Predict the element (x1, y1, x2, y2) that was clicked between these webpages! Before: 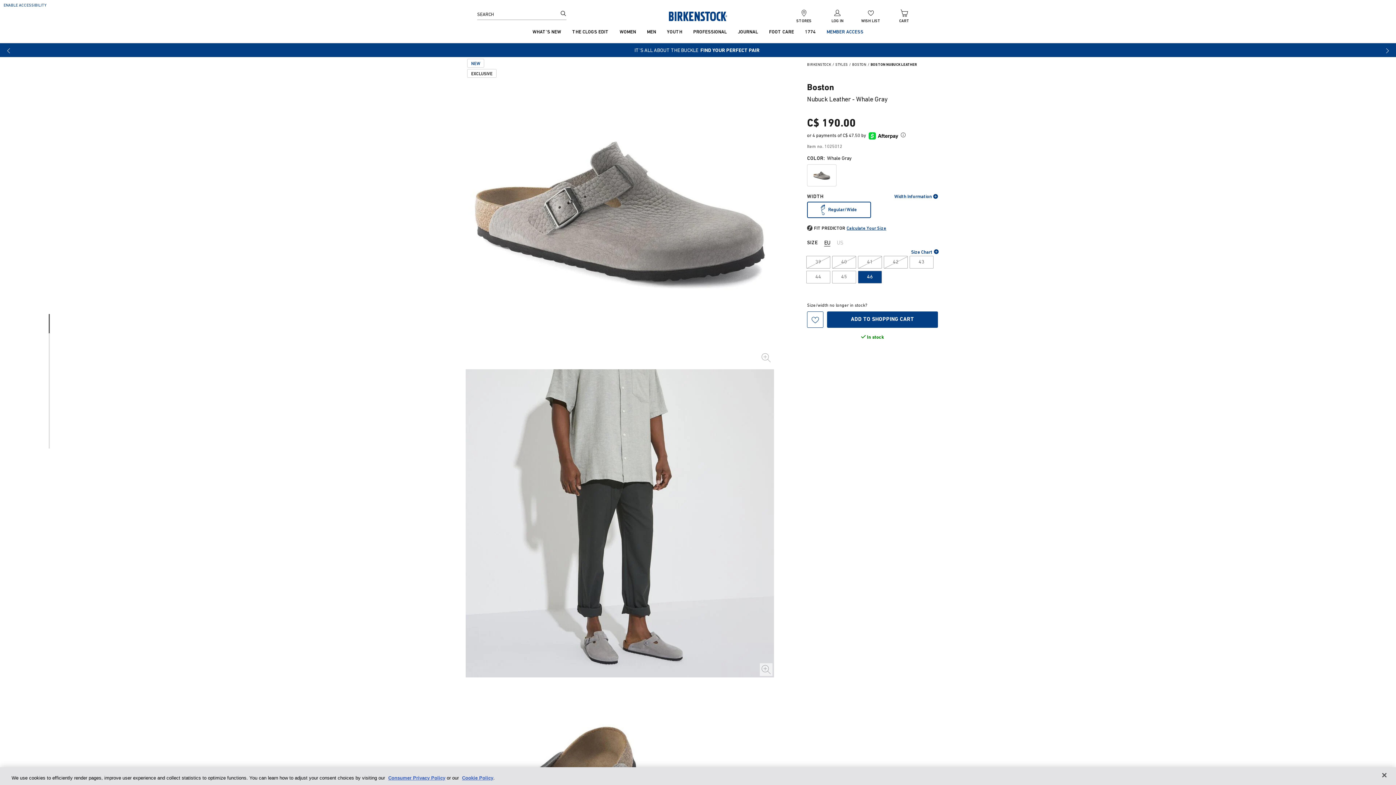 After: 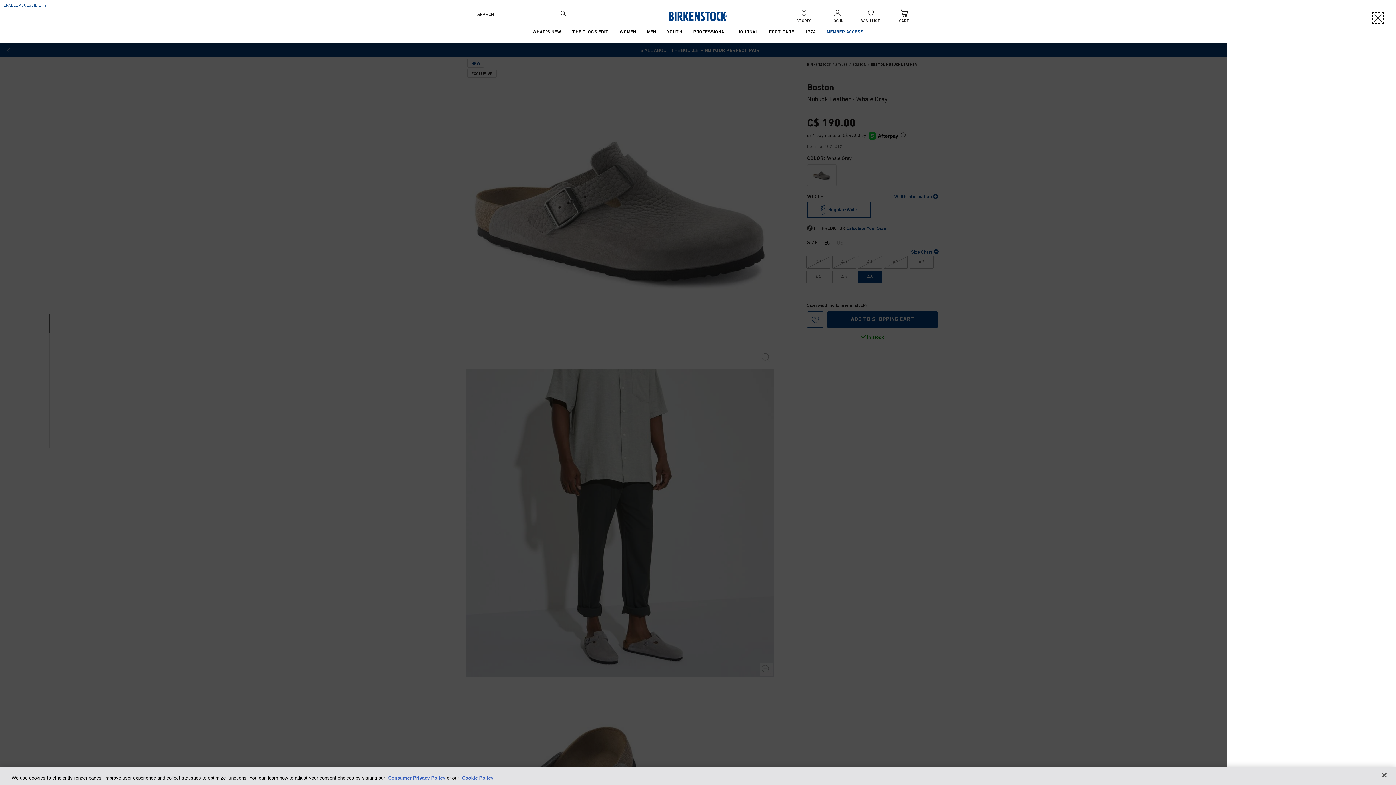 Action: bbox: (894, 194, 938, 200) label: Width Information